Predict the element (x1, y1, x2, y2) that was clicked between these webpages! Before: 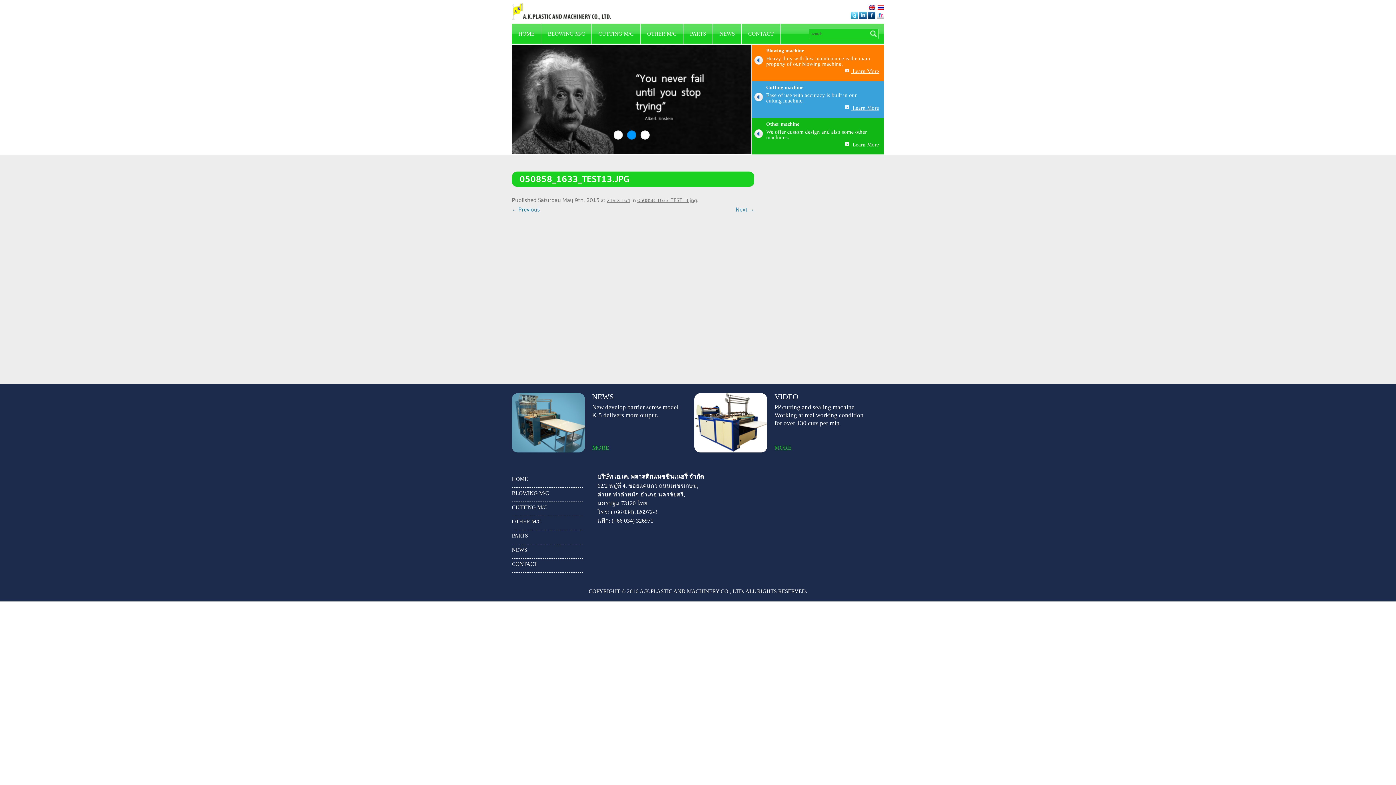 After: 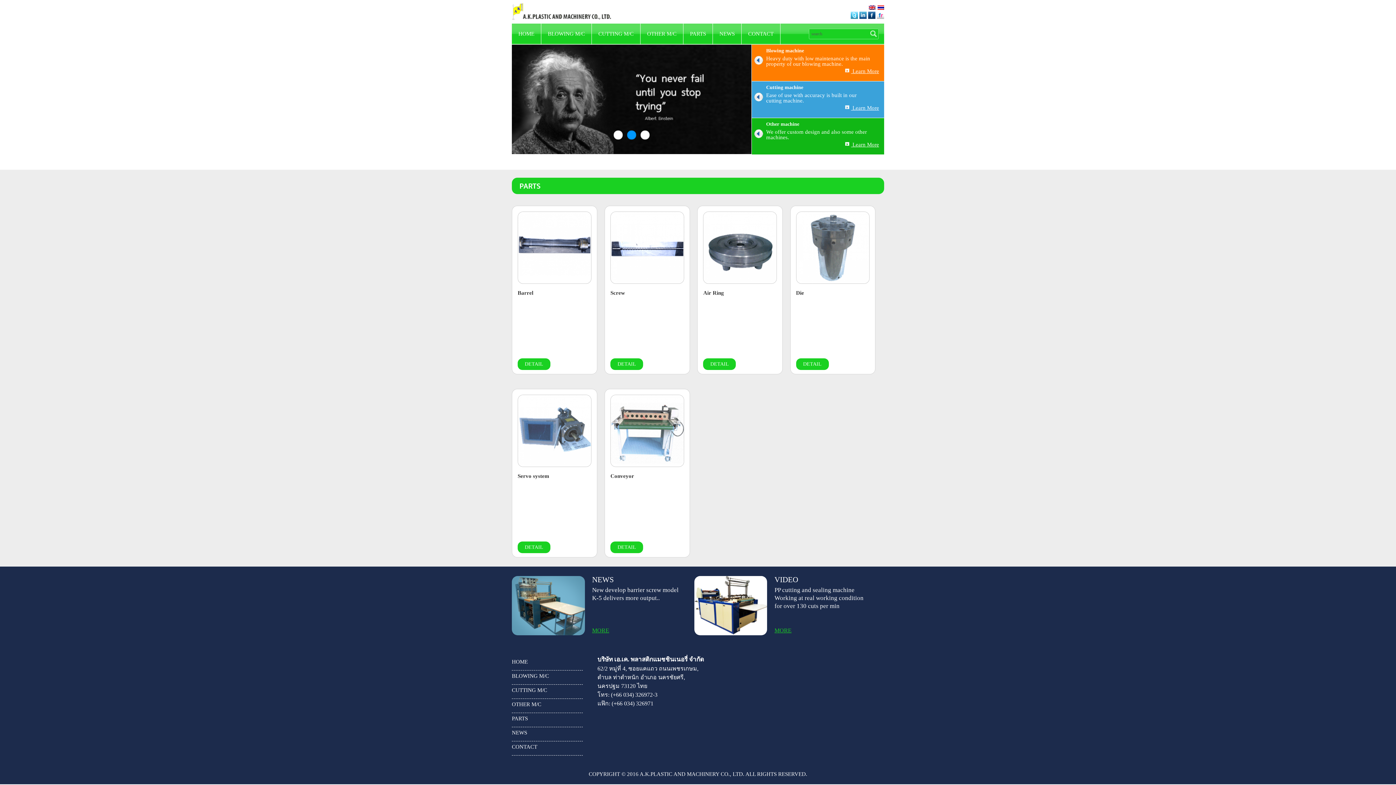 Action: label: PARTS bbox: (512, 532, 582, 542)